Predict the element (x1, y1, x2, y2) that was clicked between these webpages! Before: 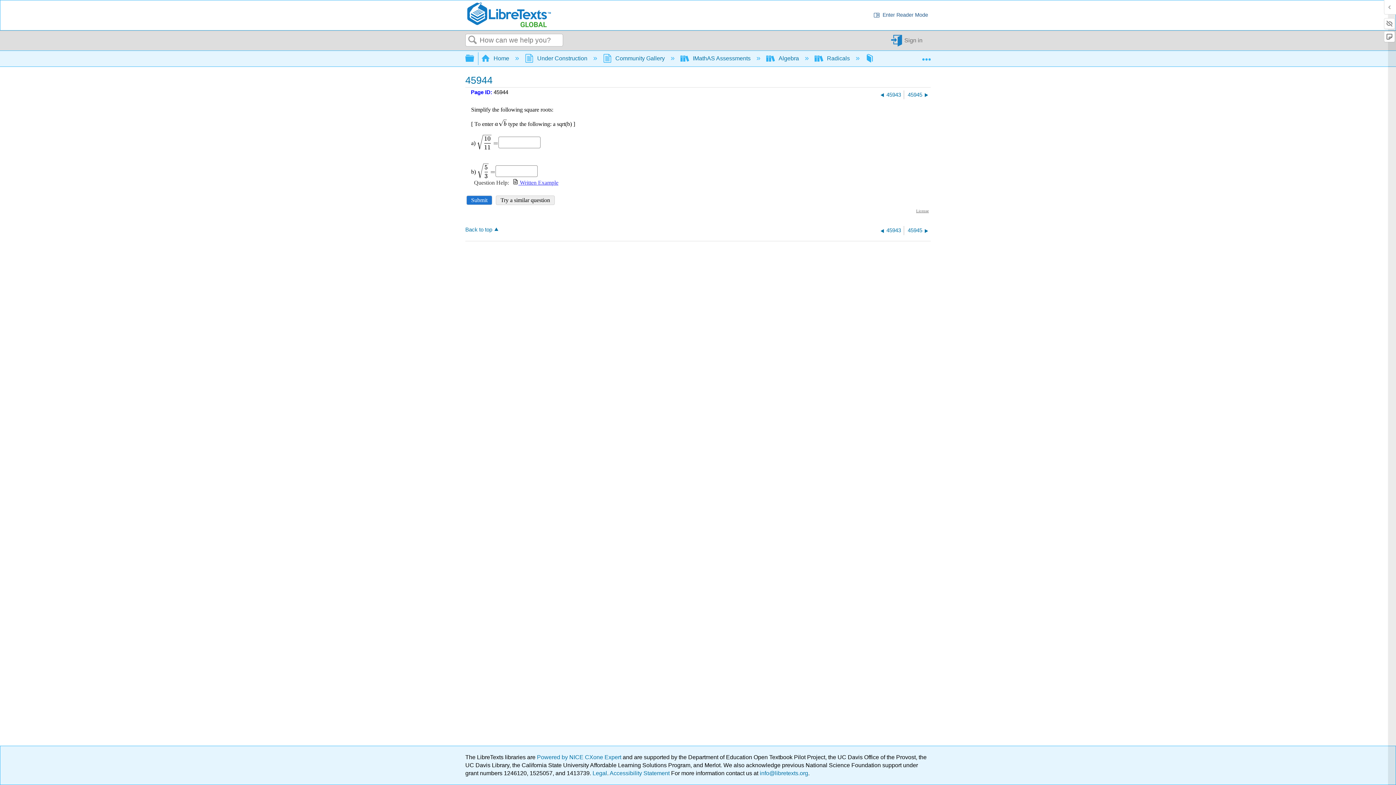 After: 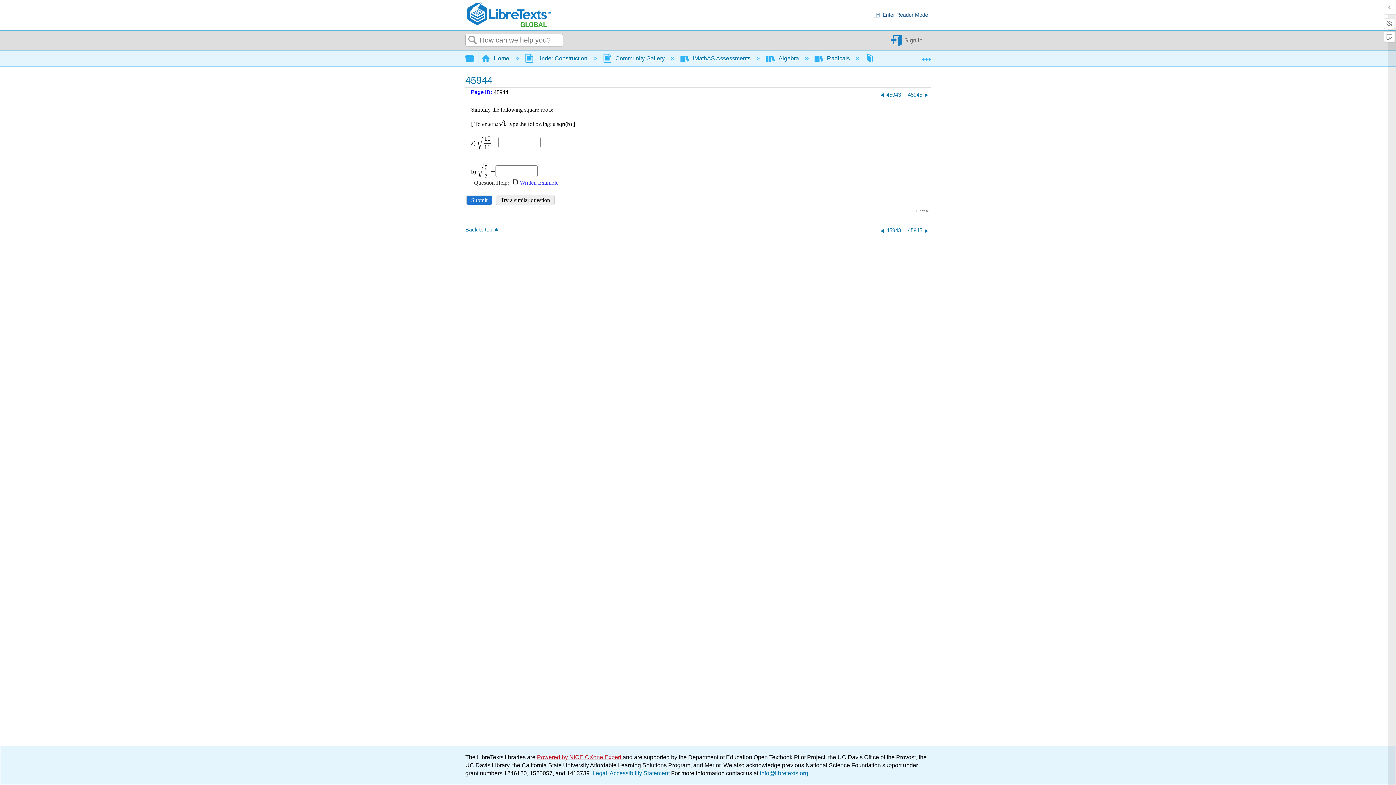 Action: bbox: (537, 754, 622, 760) label: Powered by NICE CXone Expert 